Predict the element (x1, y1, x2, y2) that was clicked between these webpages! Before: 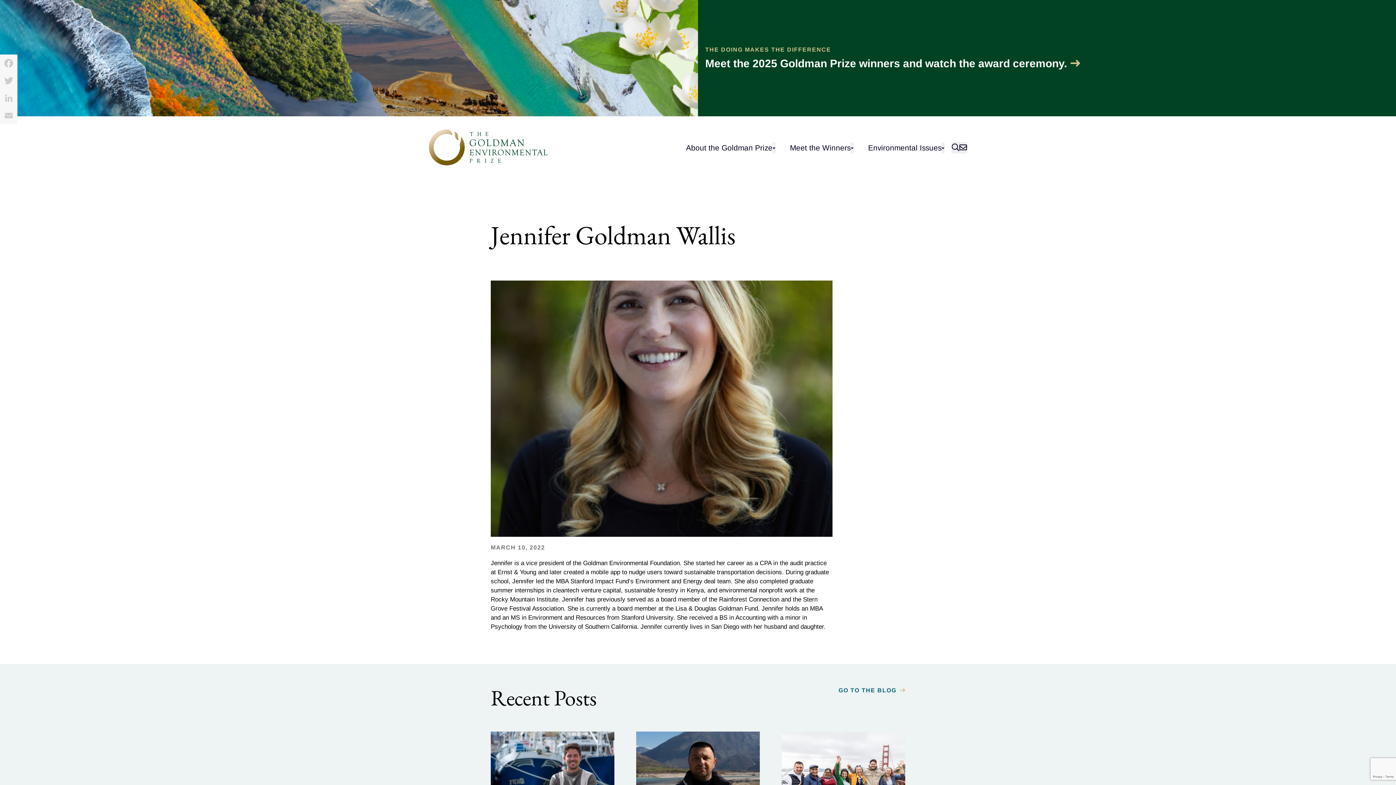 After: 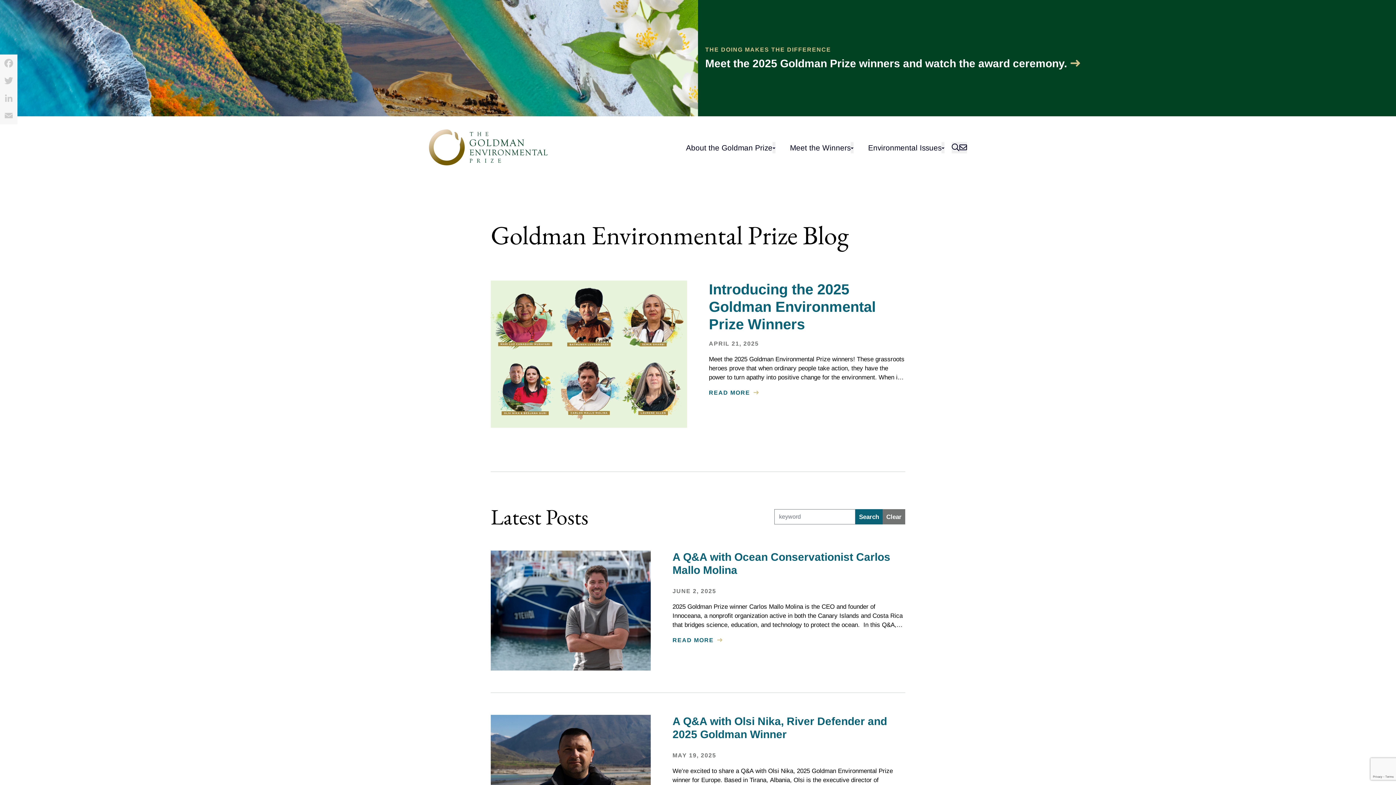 Action: bbox: (838, 687, 905, 694) label: GO TO THE BLOG